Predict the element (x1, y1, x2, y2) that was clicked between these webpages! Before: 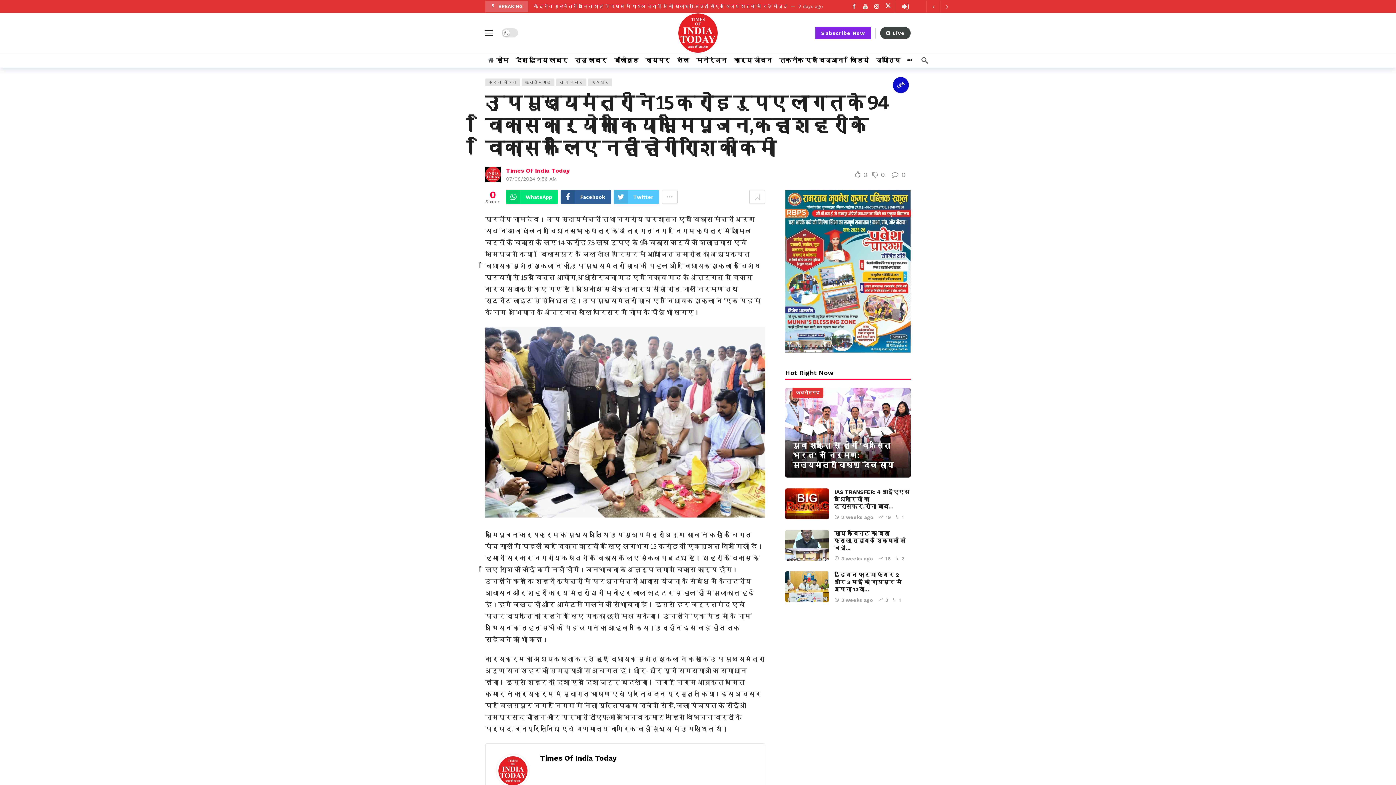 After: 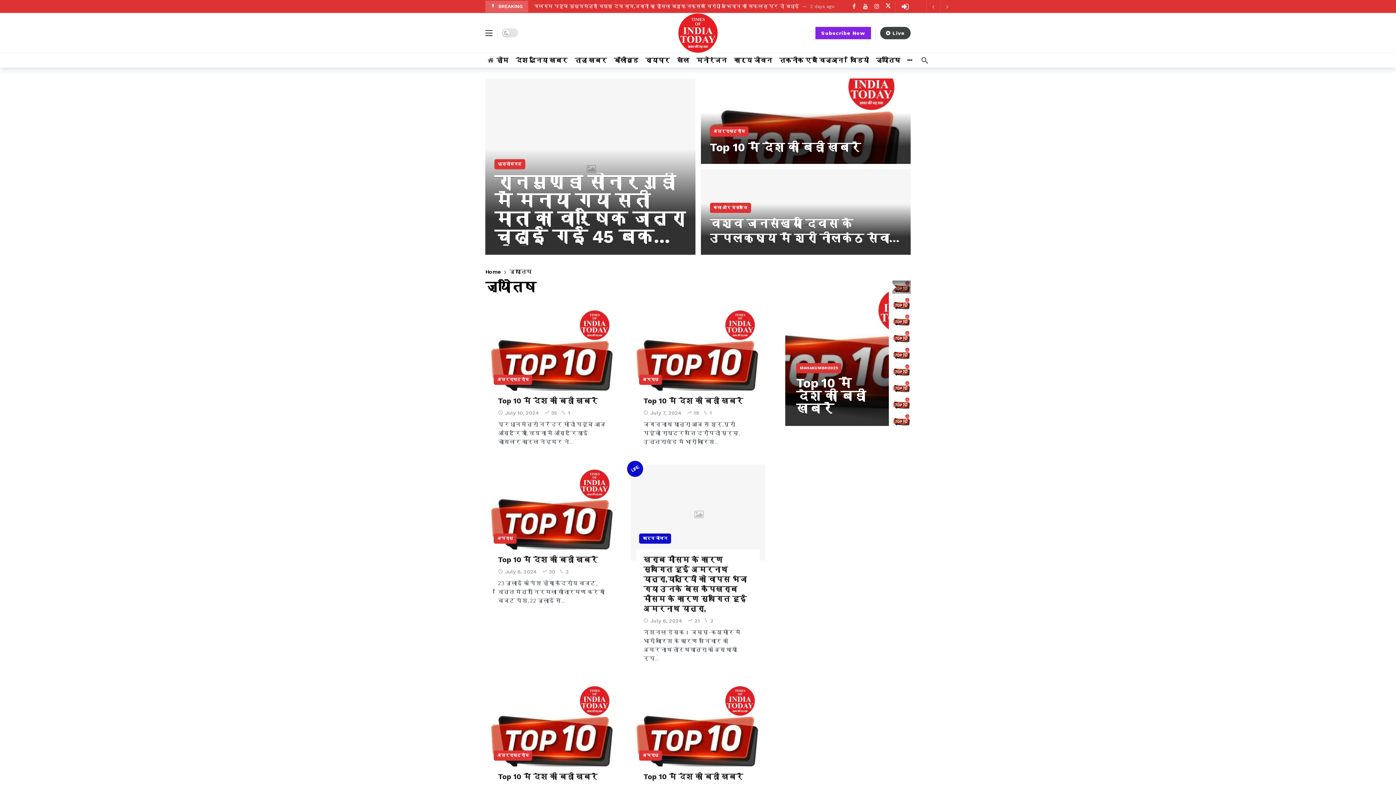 Action: bbox: (876, 53, 900, 67) label: ज्योतिष